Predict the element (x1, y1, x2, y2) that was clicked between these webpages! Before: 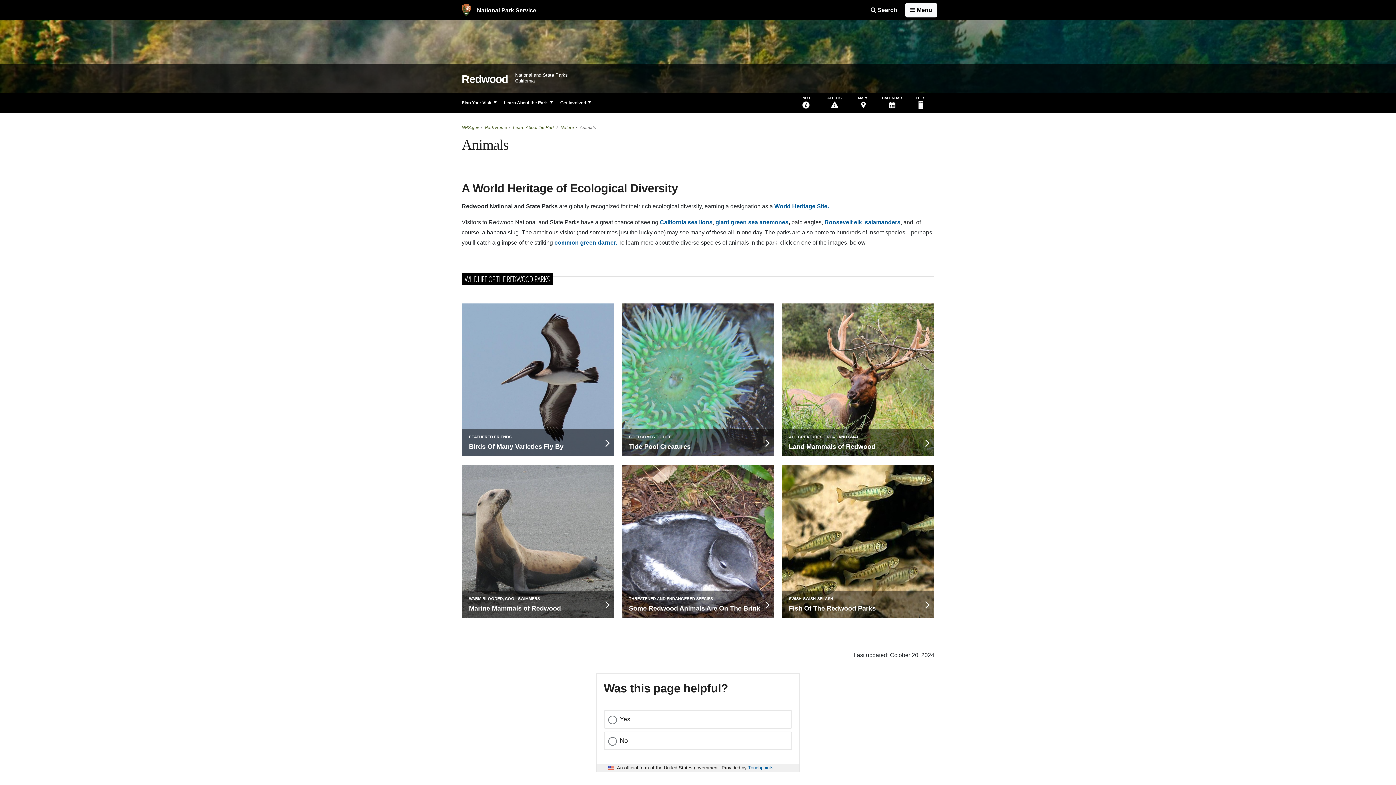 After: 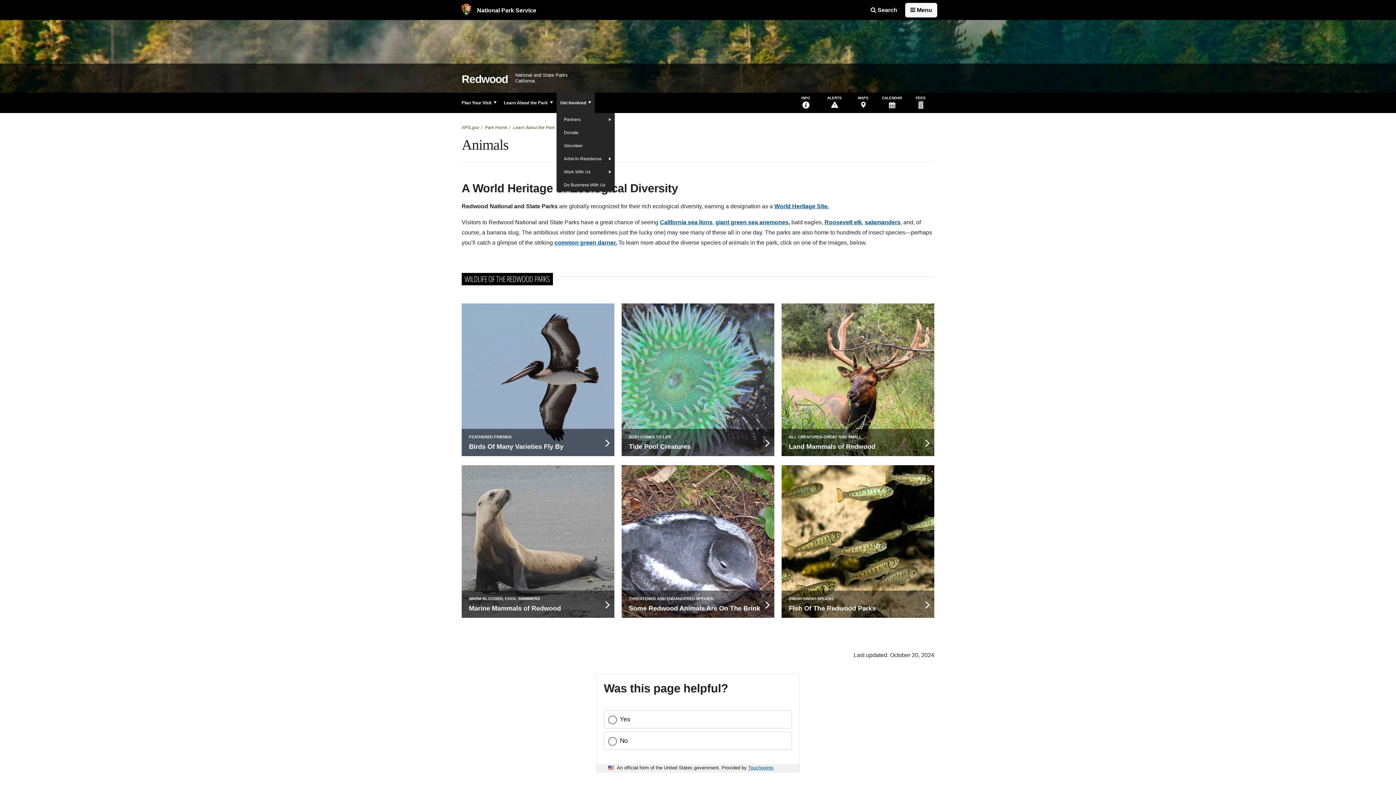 Action: label: Get Involved bbox: (556, 92, 594, 113)